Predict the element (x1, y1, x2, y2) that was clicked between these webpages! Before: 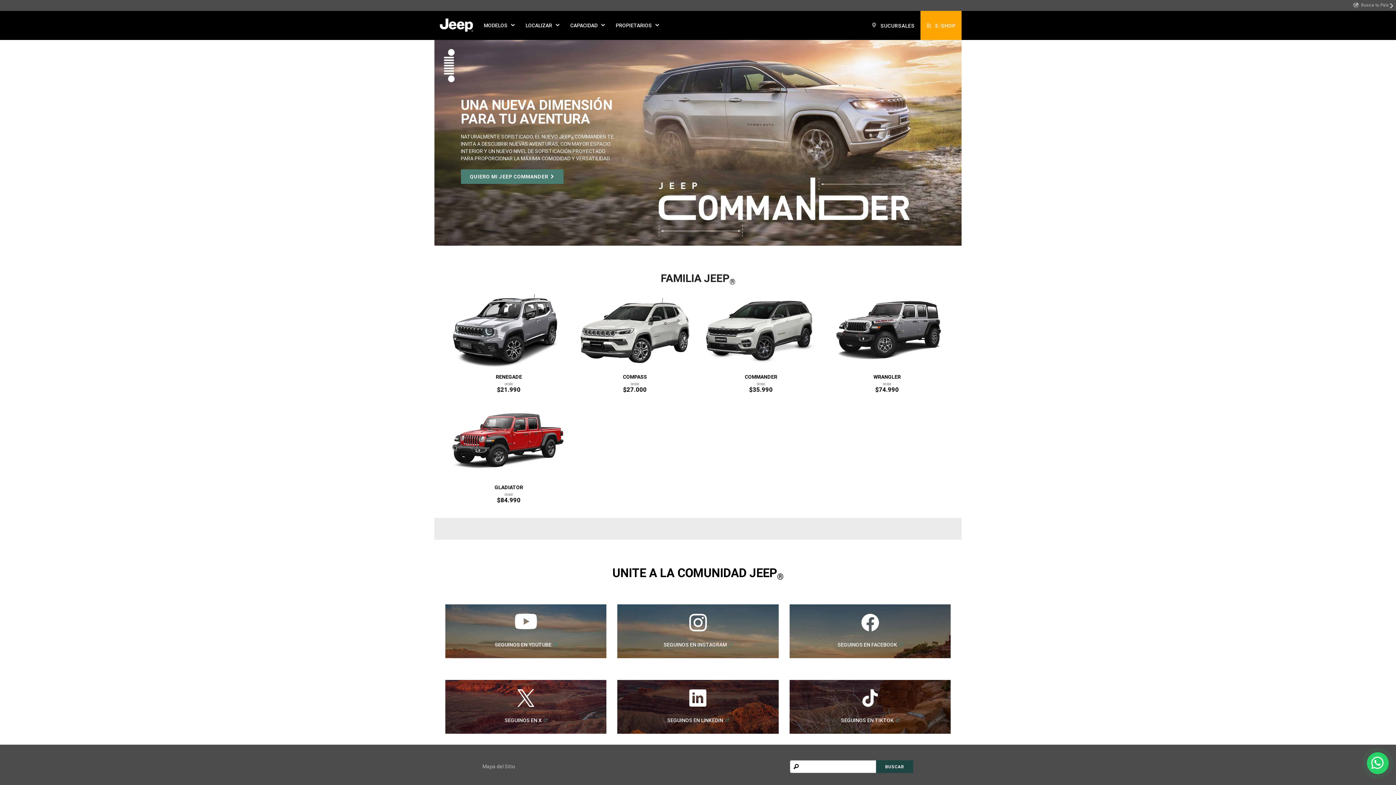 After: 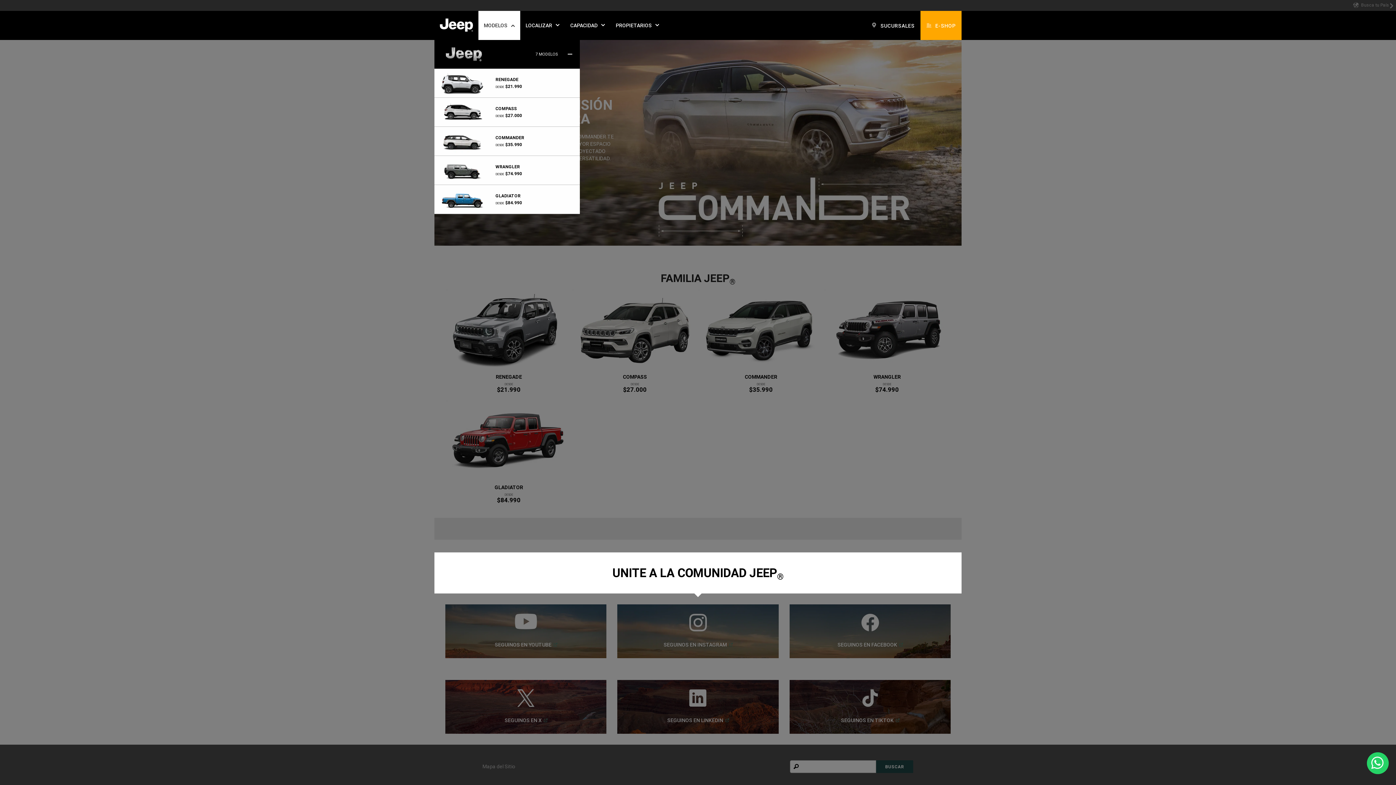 Action: bbox: (478, 0, 520, 29) label: modelos